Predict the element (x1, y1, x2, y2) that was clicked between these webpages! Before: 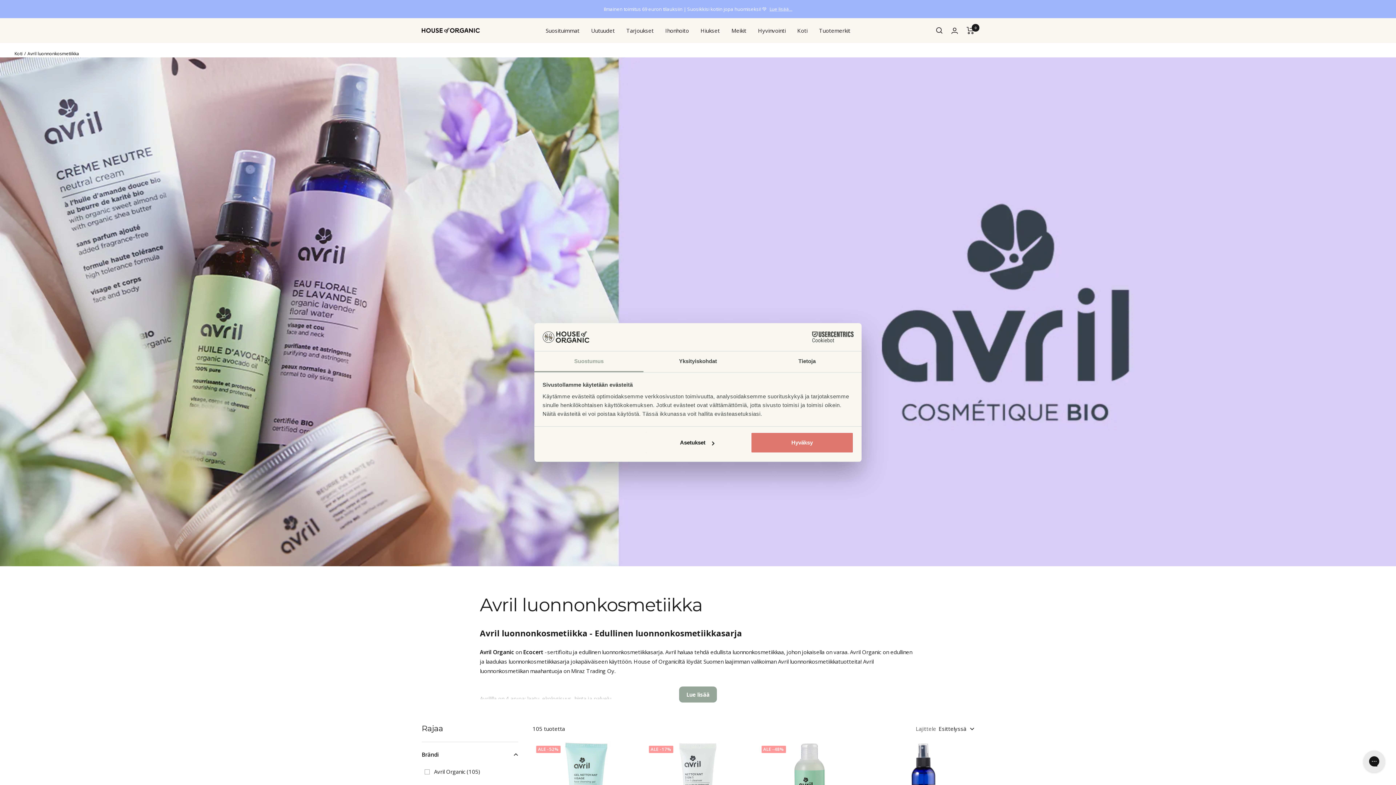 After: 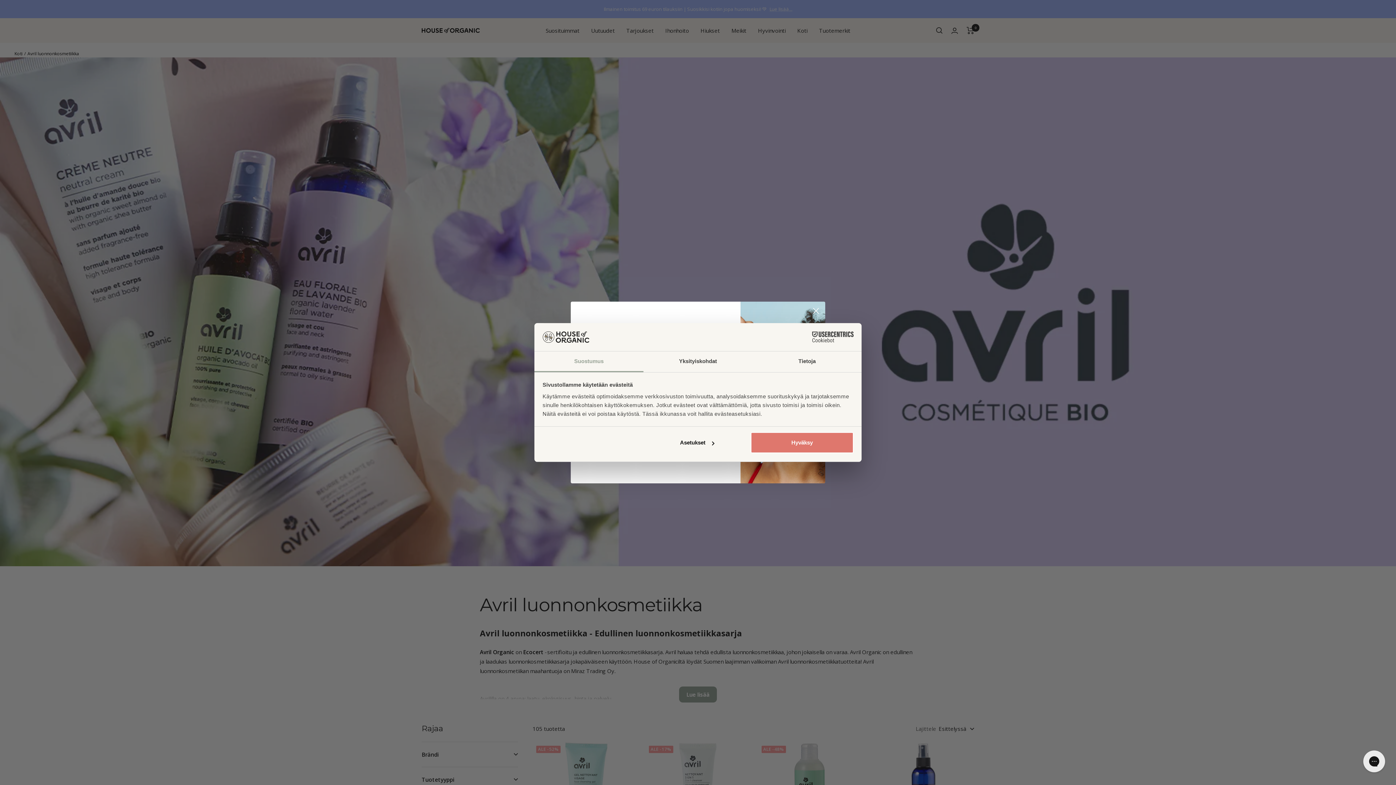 Action: label: Brändi bbox: (421, 742, 518, 767)